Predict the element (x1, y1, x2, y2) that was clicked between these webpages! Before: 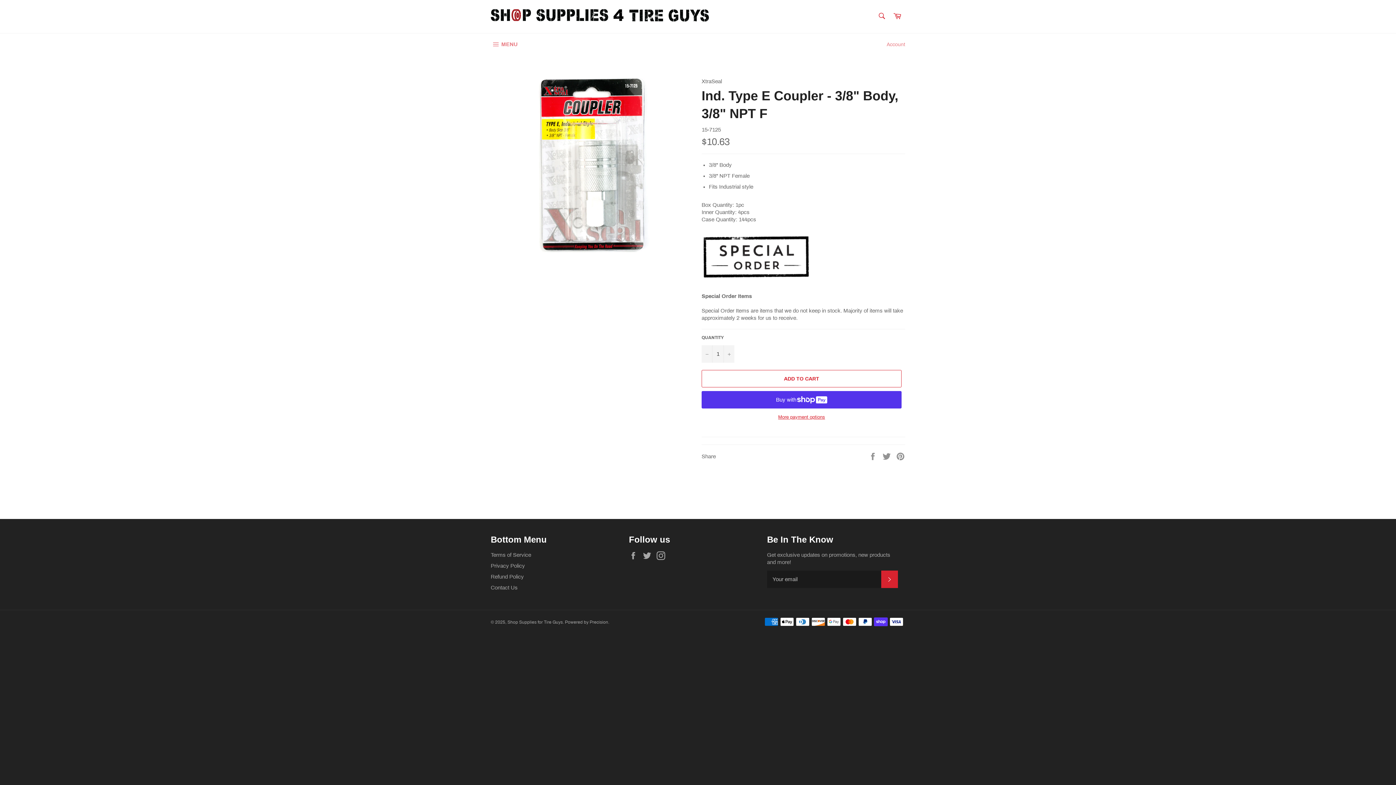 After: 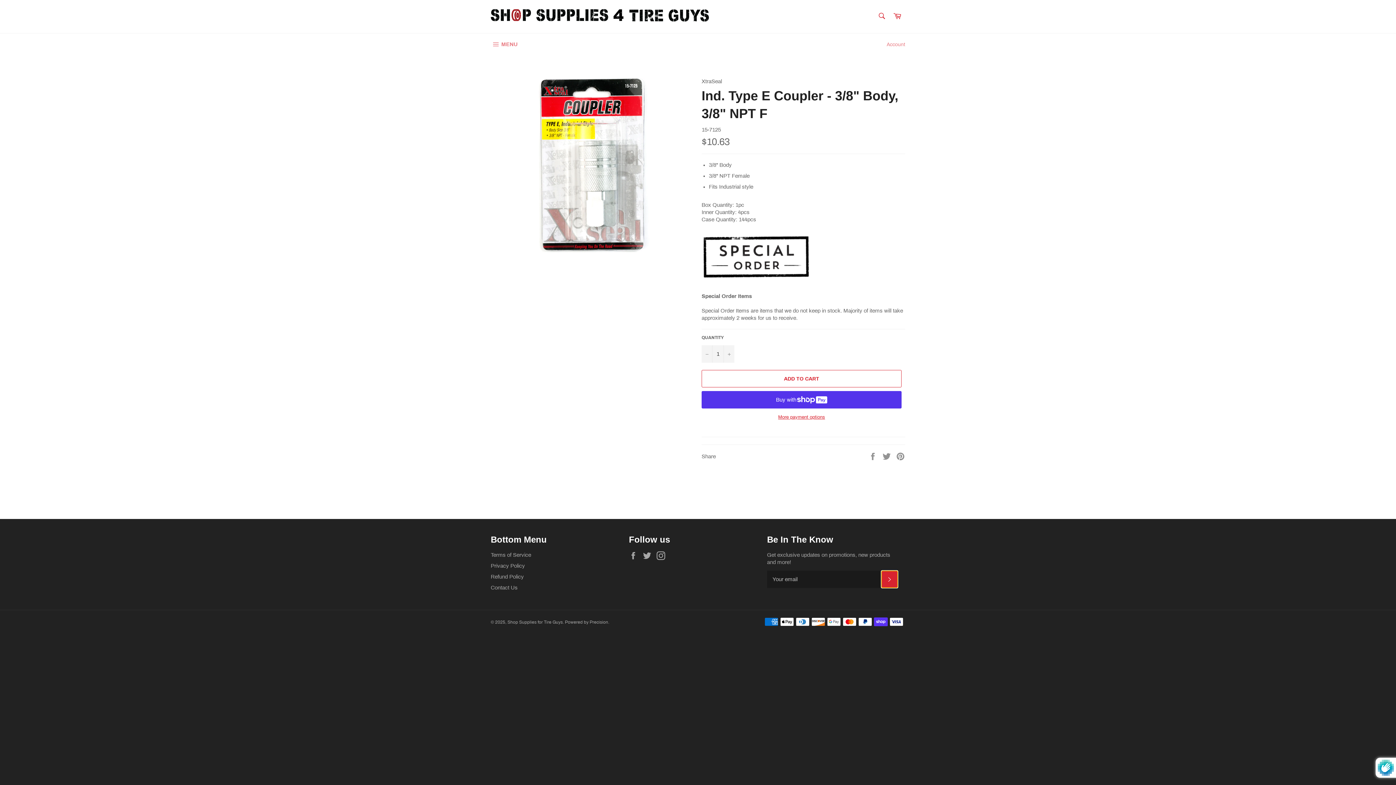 Action: label: SUBSCRIBE bbox: (881, 570, 898, 588)